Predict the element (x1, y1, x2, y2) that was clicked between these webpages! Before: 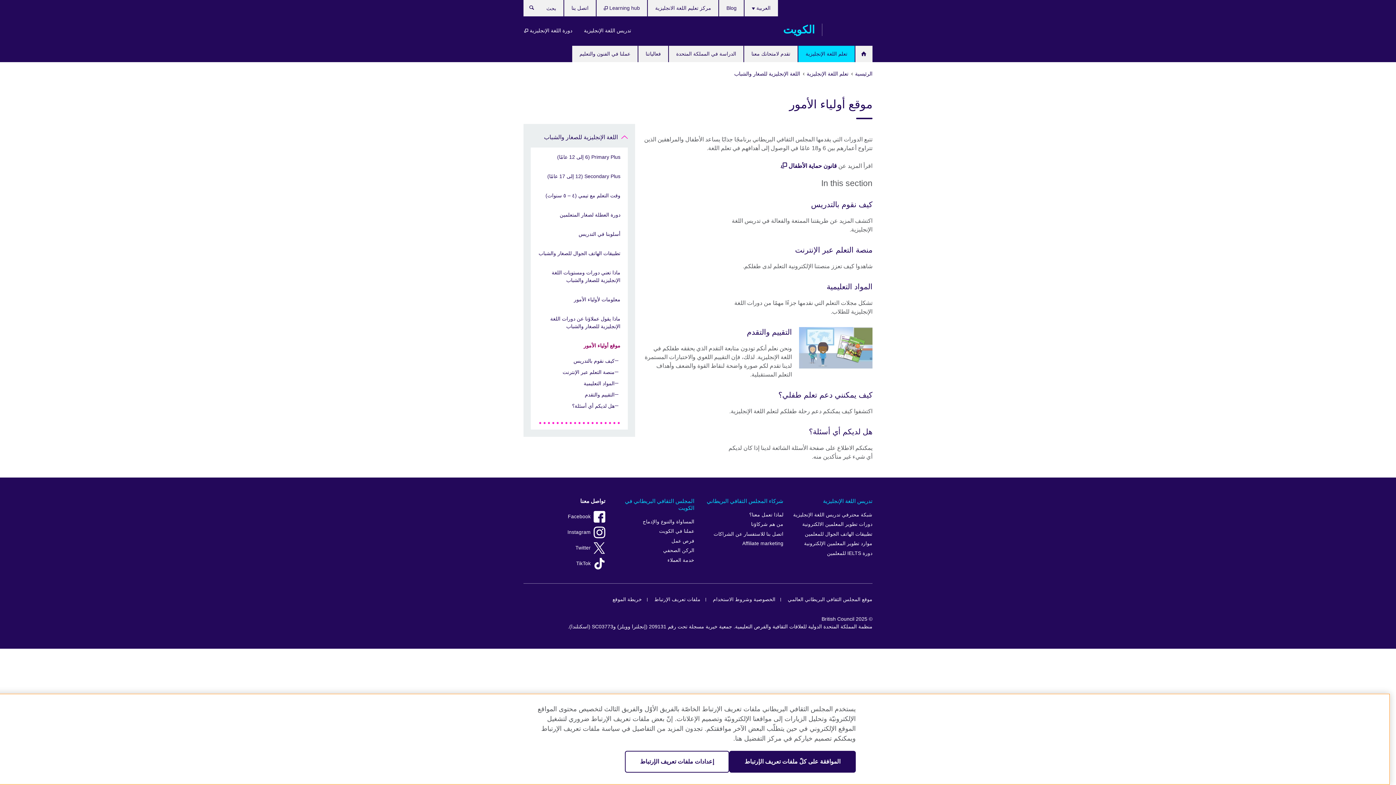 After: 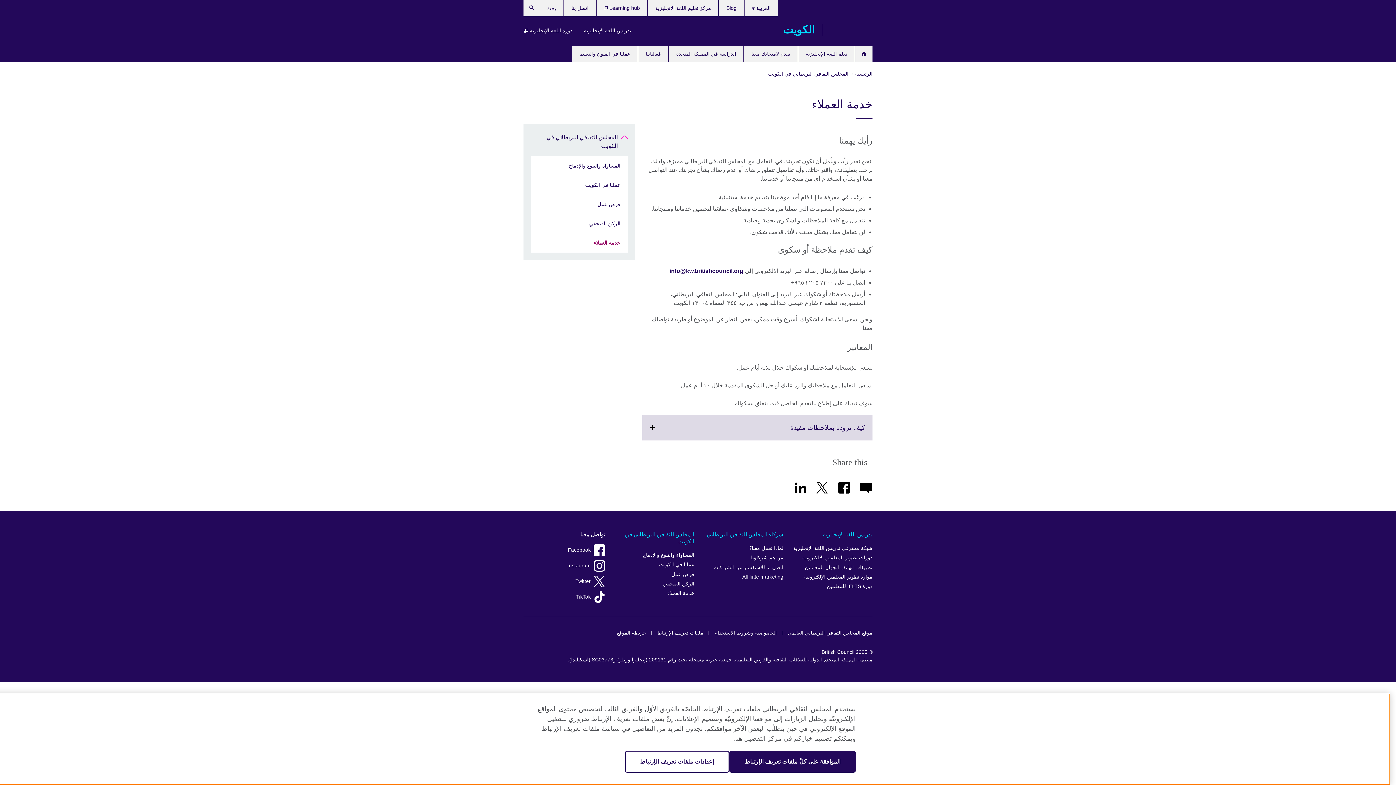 Action: label: خدمة العملاء bbox: (612, 555, 694, 565)